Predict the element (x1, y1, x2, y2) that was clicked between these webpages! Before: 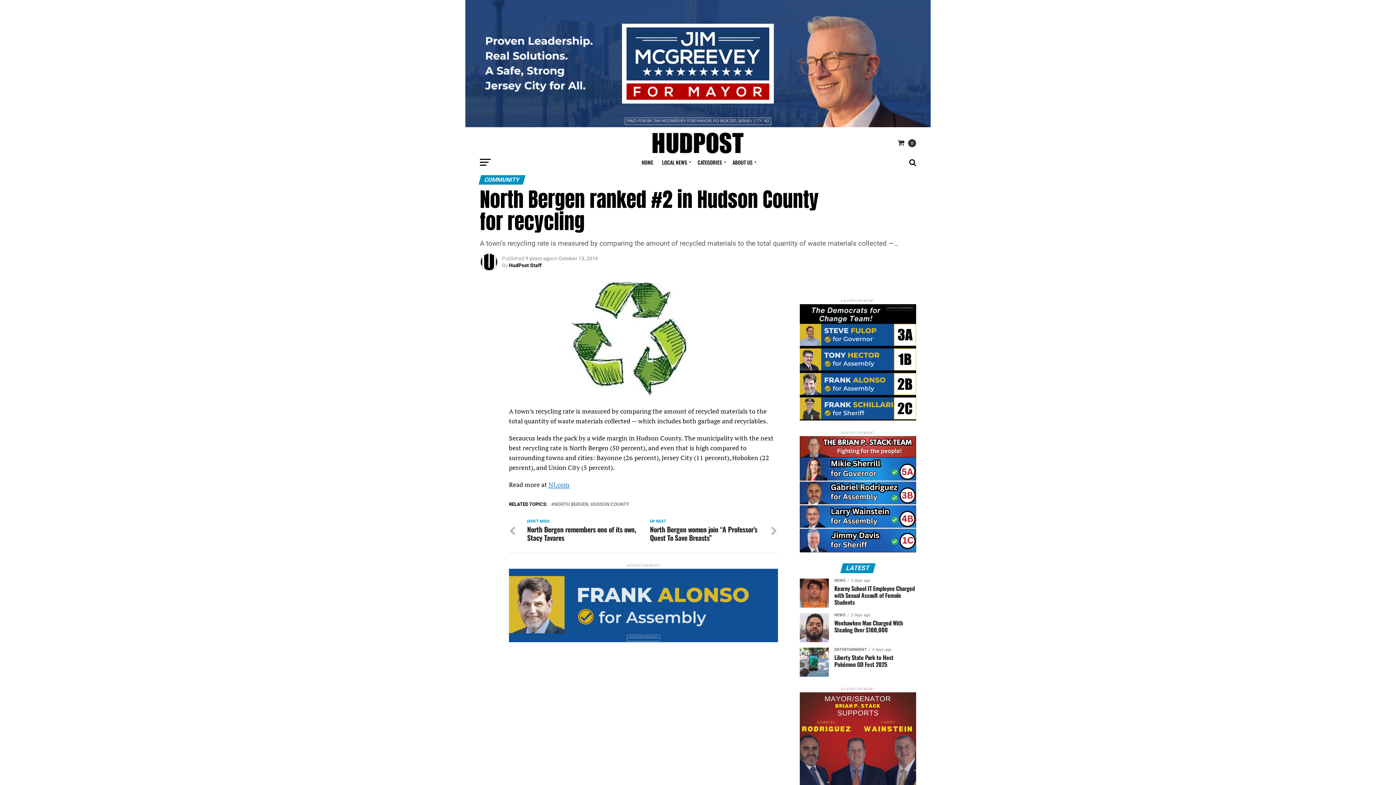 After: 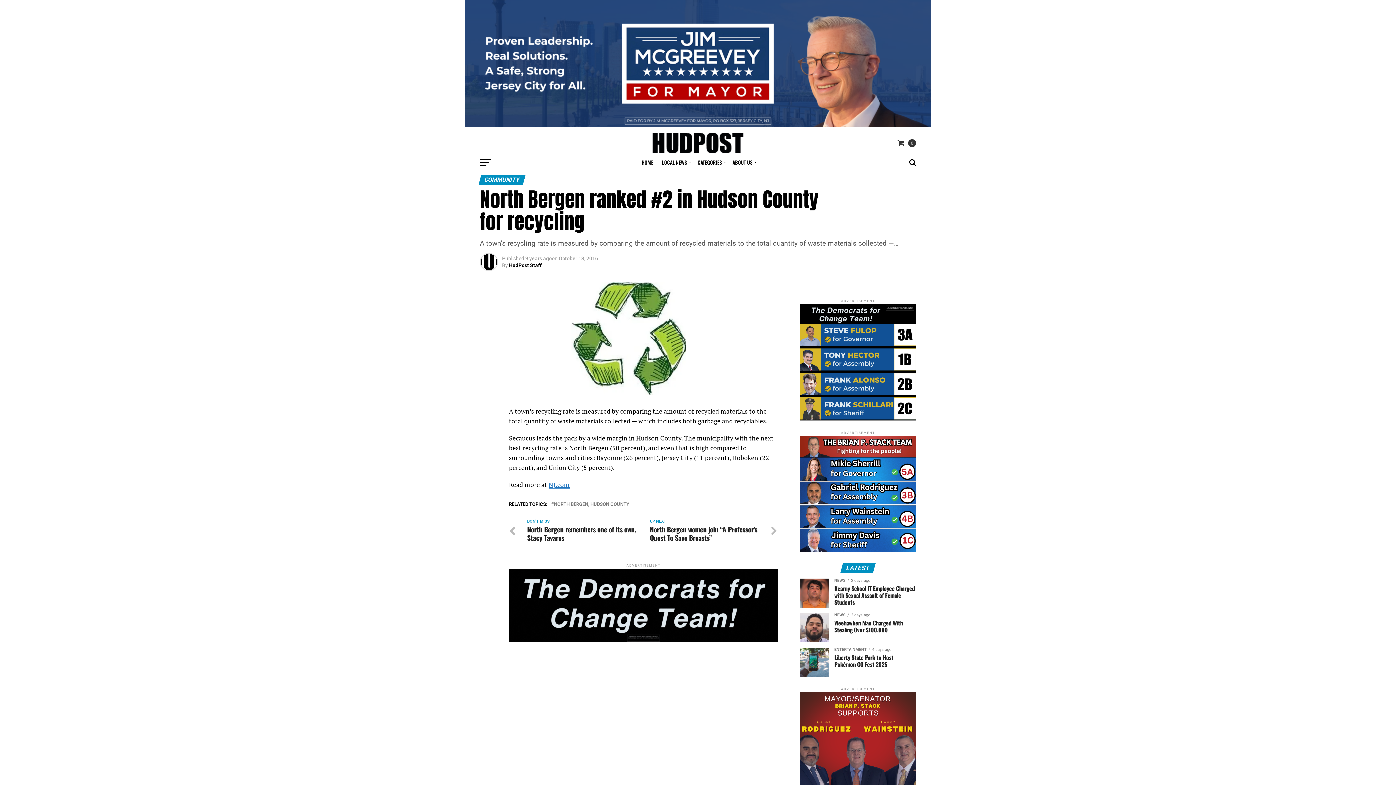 Action: bbox: (0, 0, 1396, 127)